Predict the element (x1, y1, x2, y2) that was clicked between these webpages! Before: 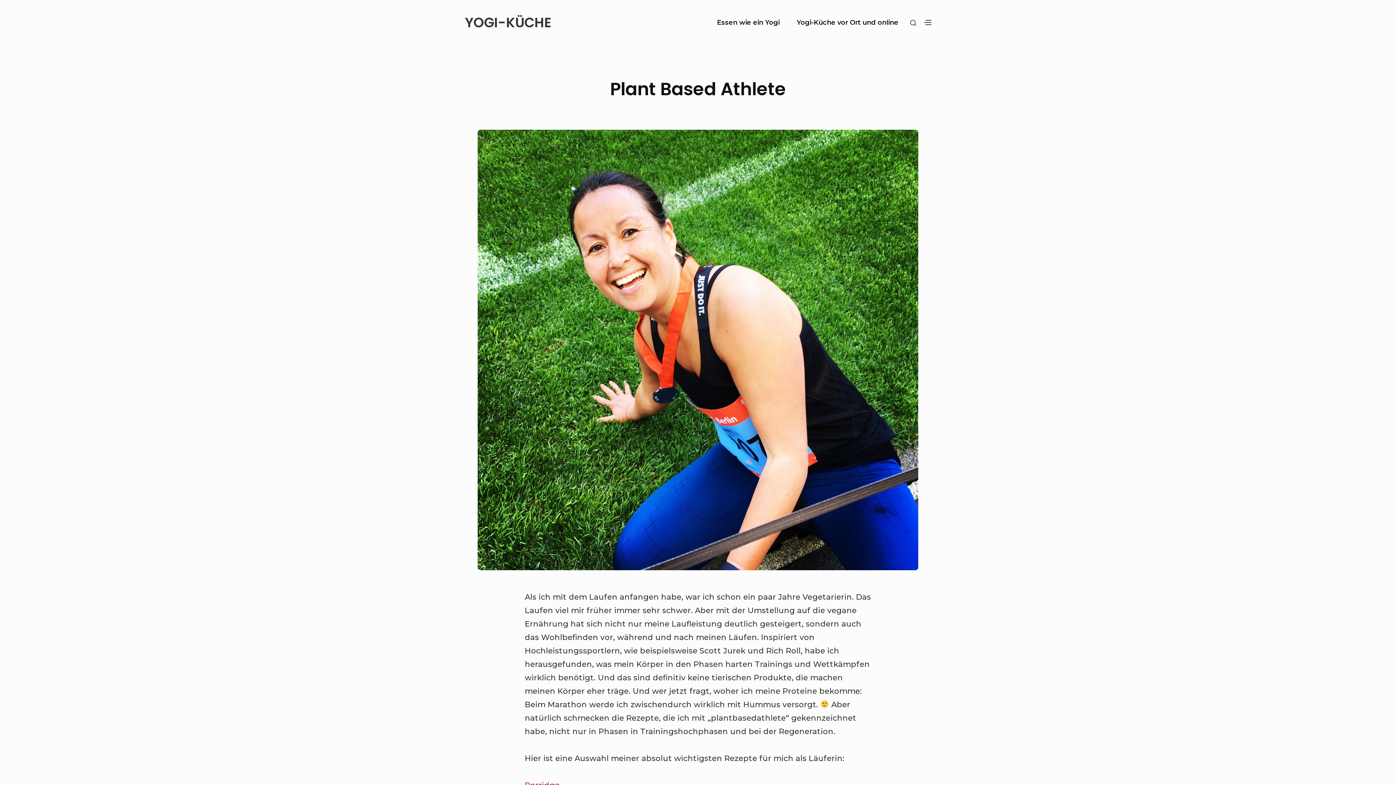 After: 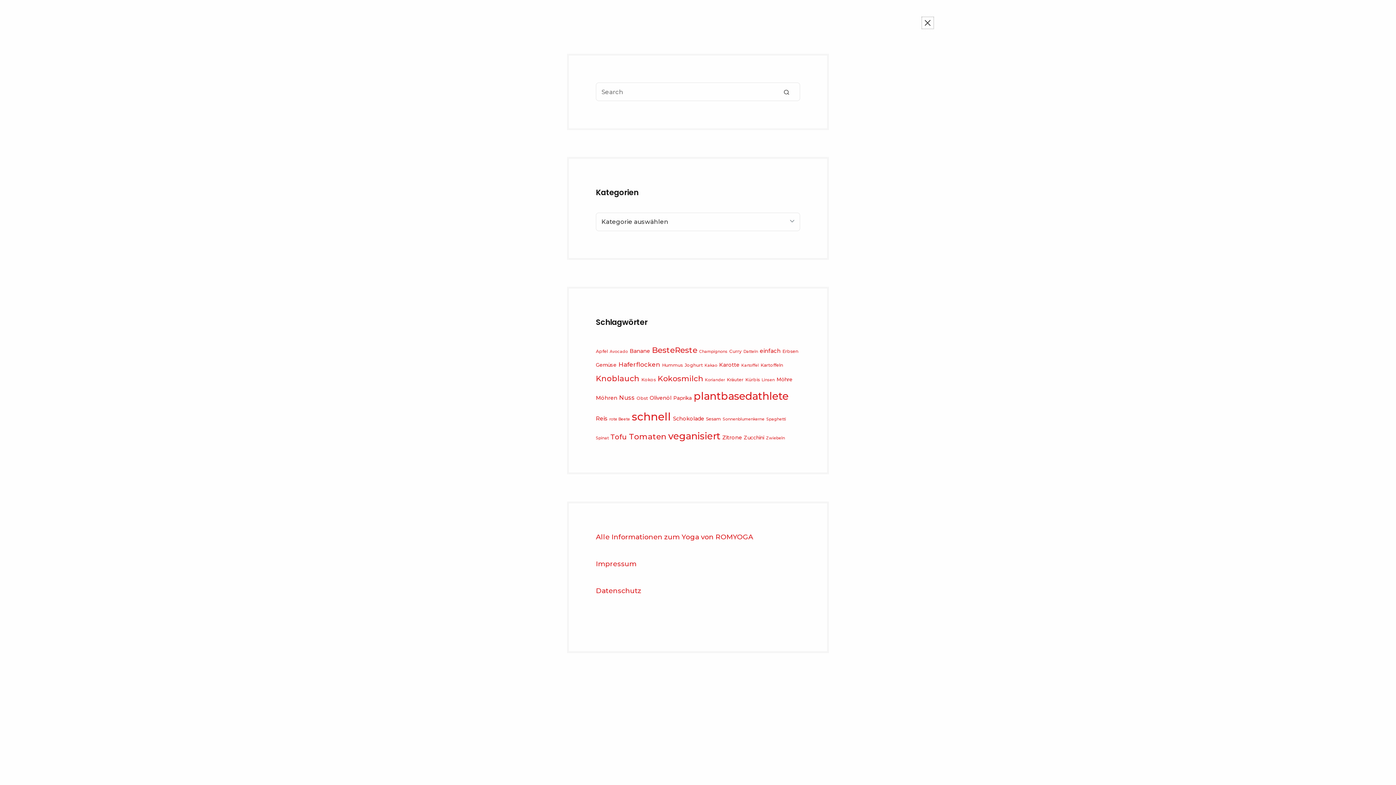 Action: bbox: (920, 15, 935, 30) label: SHOW SECONDARY SIDEBAR